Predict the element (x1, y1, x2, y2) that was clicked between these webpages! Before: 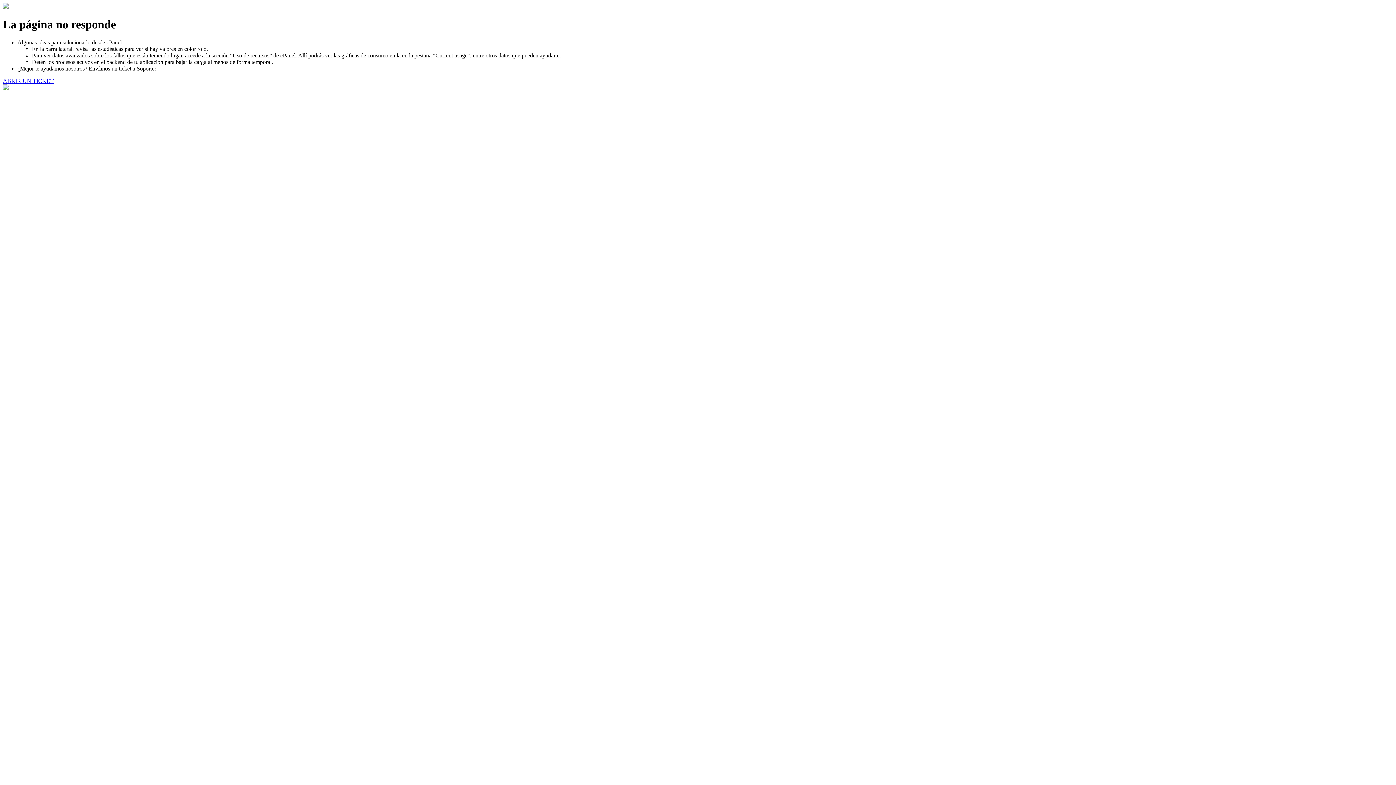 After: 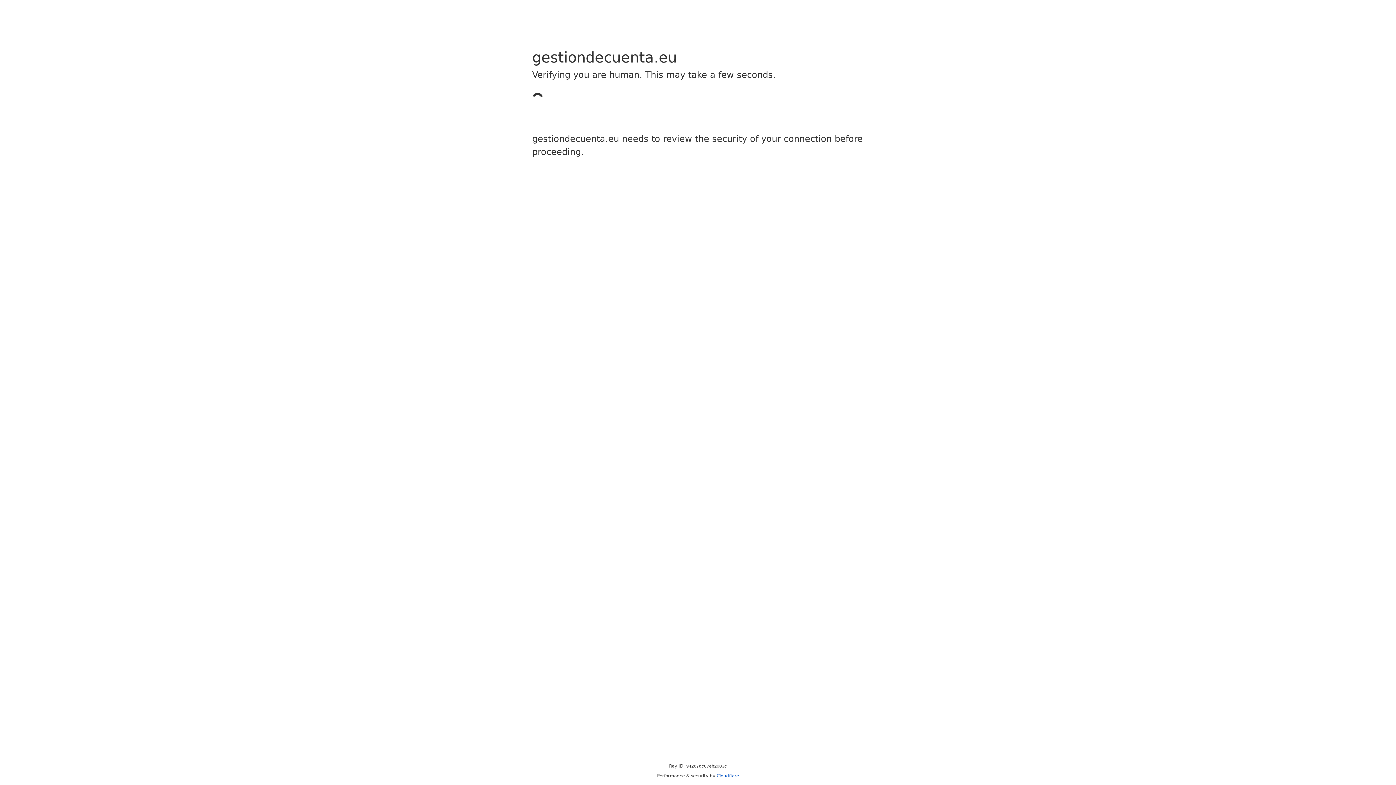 Action: label: ABRIR UN TICKET bbox: (2, 77, 53, 83)